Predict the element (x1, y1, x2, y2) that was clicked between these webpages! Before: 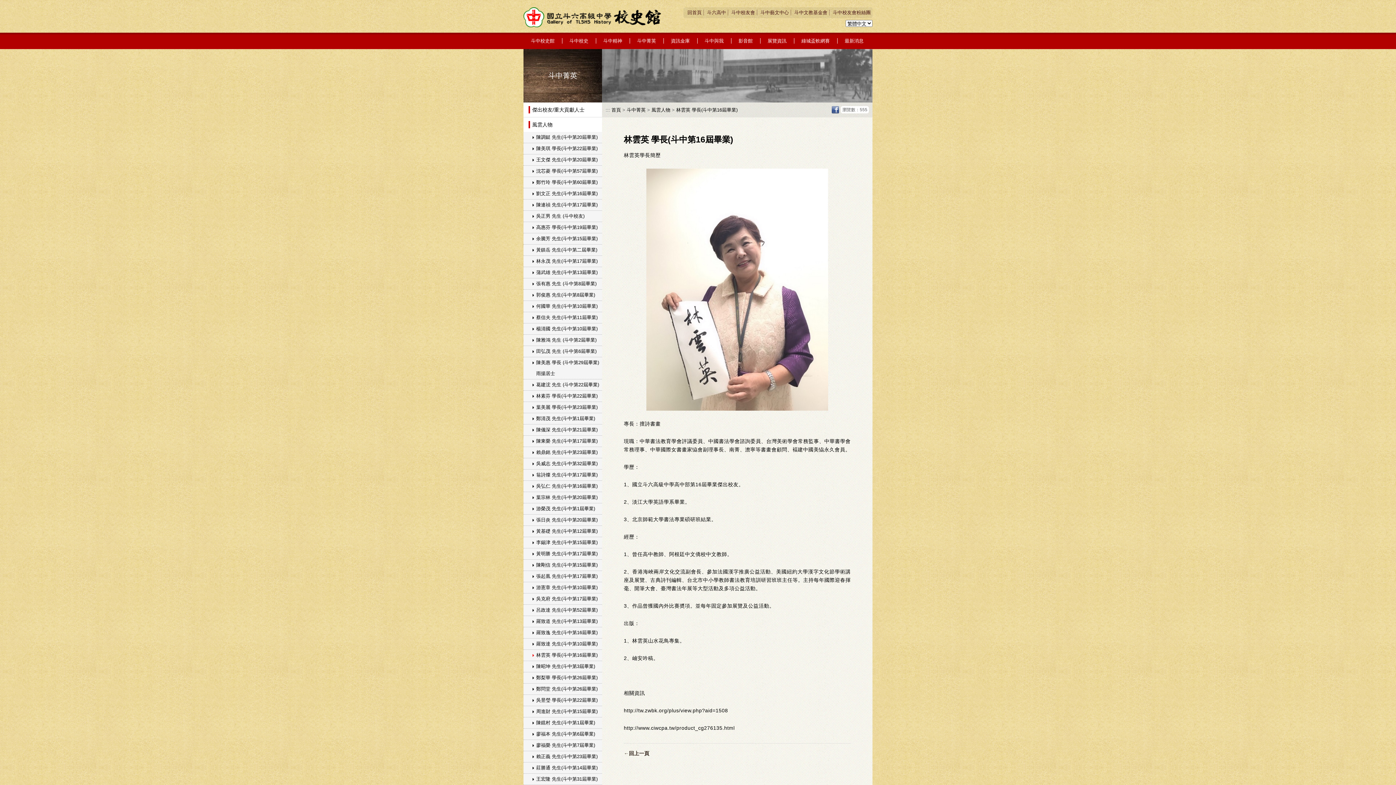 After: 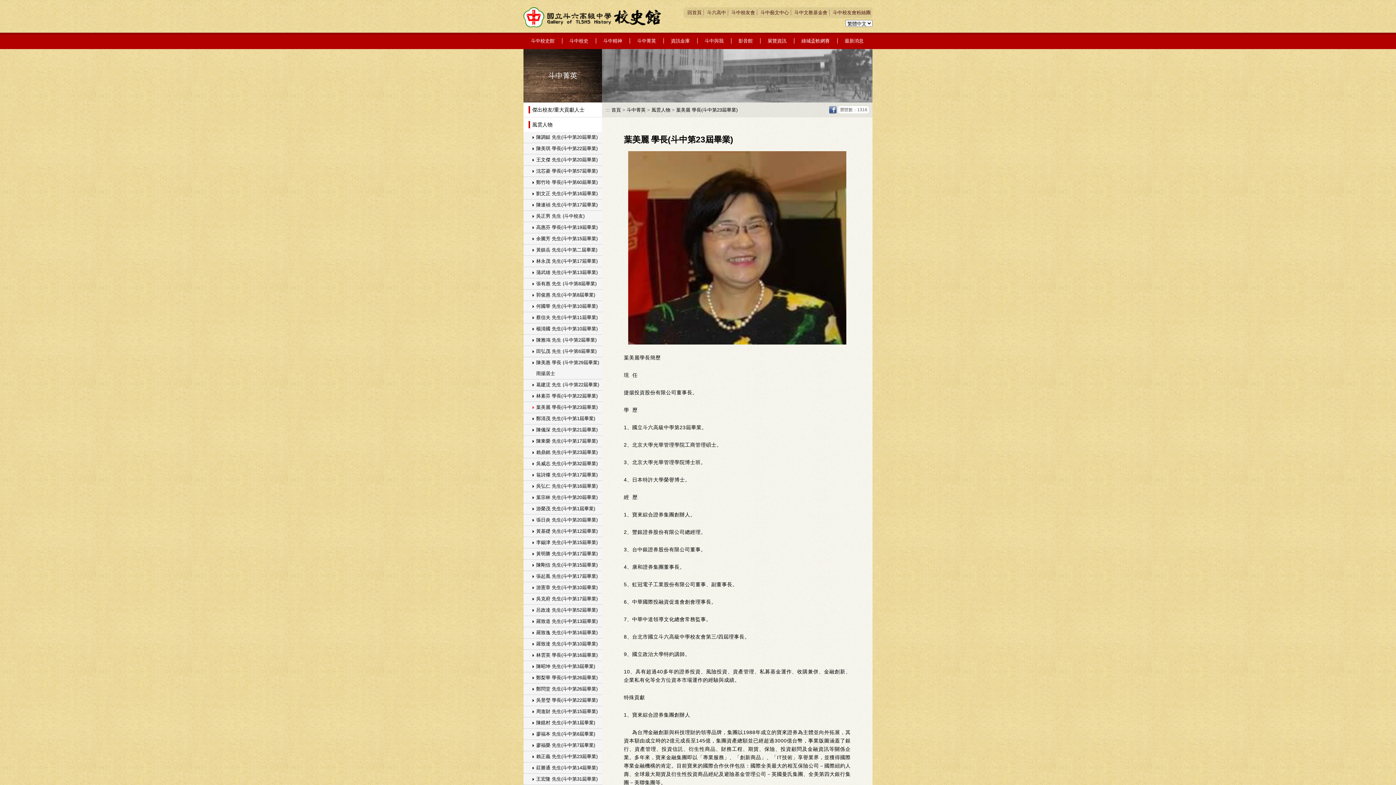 Action: bbox: (532, 402, 602, 413) label: 葉美麗 學長(斗中第23屆畢業)